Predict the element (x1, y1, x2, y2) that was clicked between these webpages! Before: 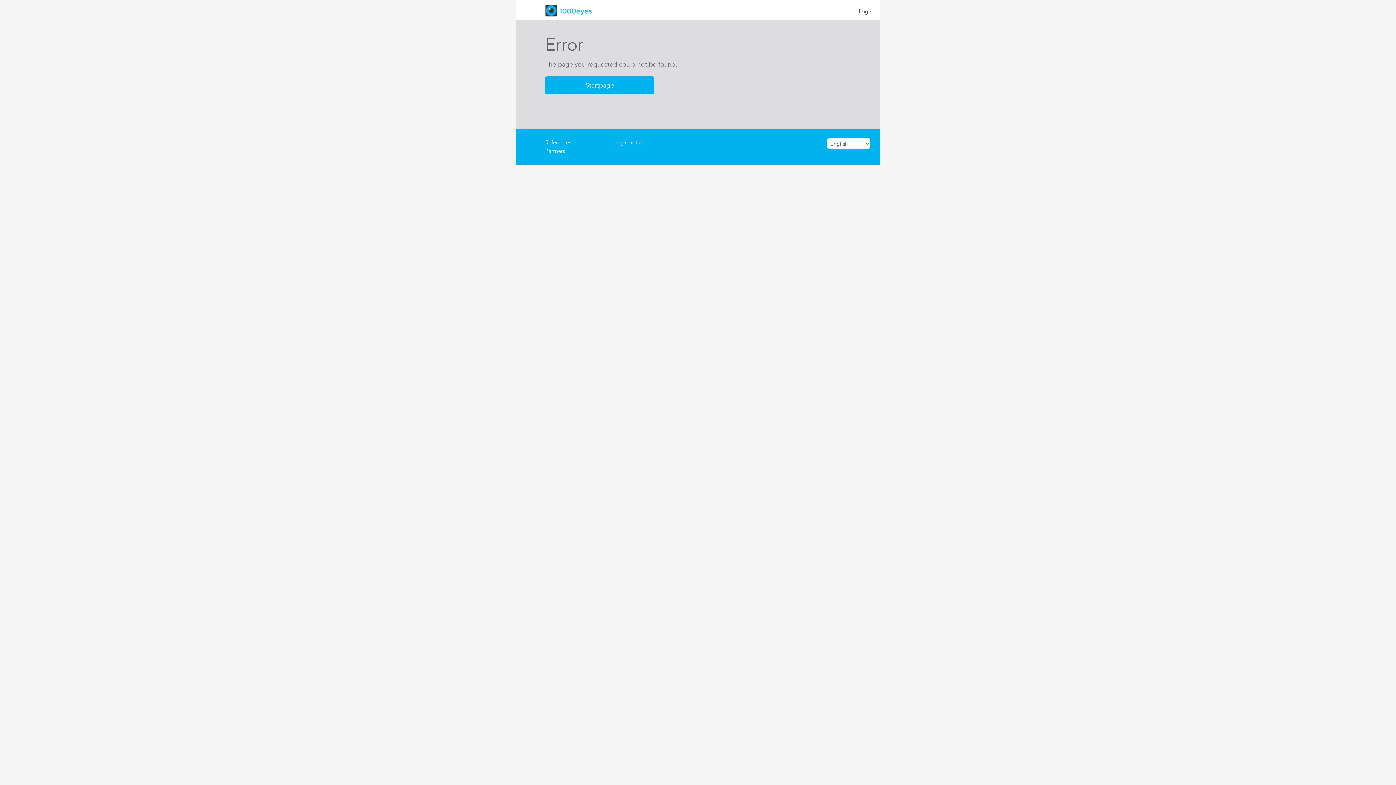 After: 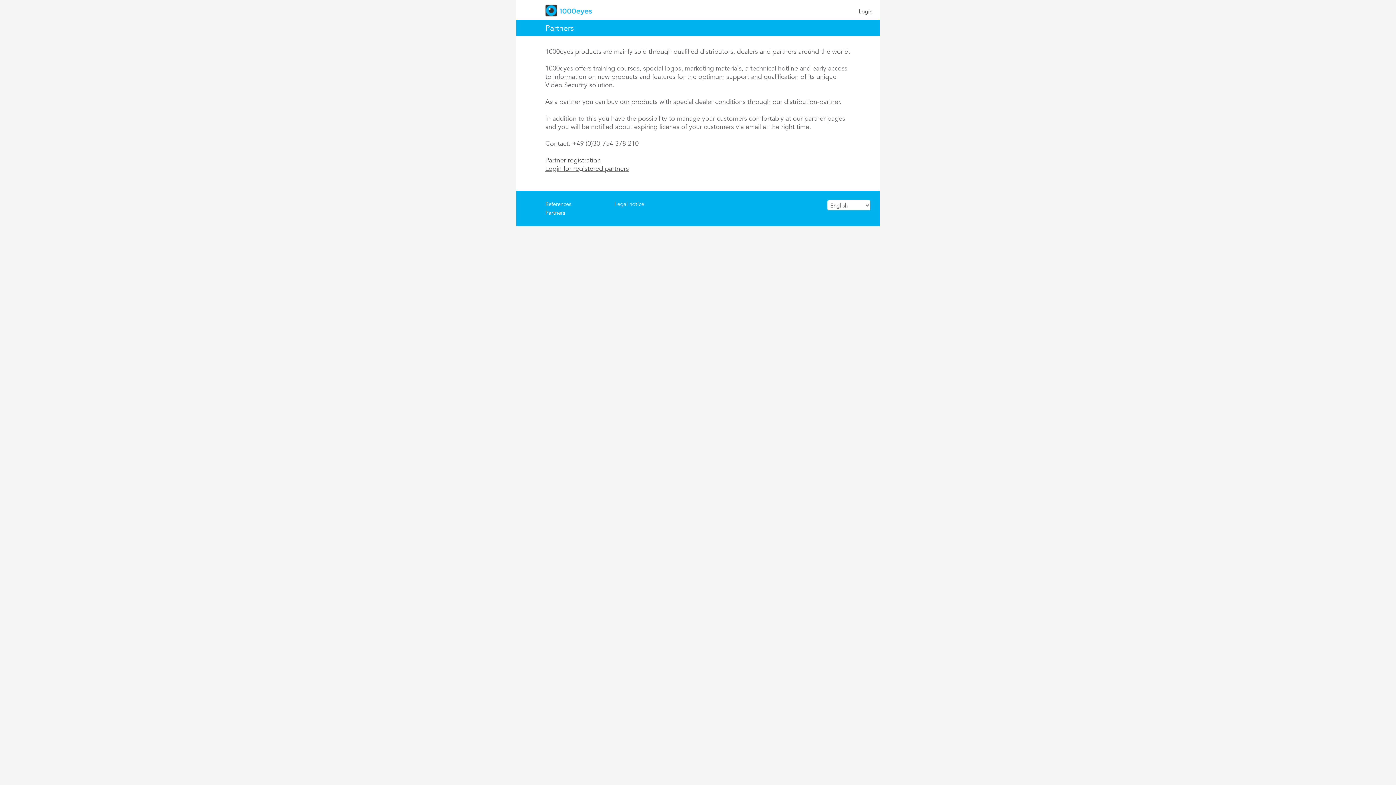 Action: label: Partners bbox: (545, 147, 565, 154)